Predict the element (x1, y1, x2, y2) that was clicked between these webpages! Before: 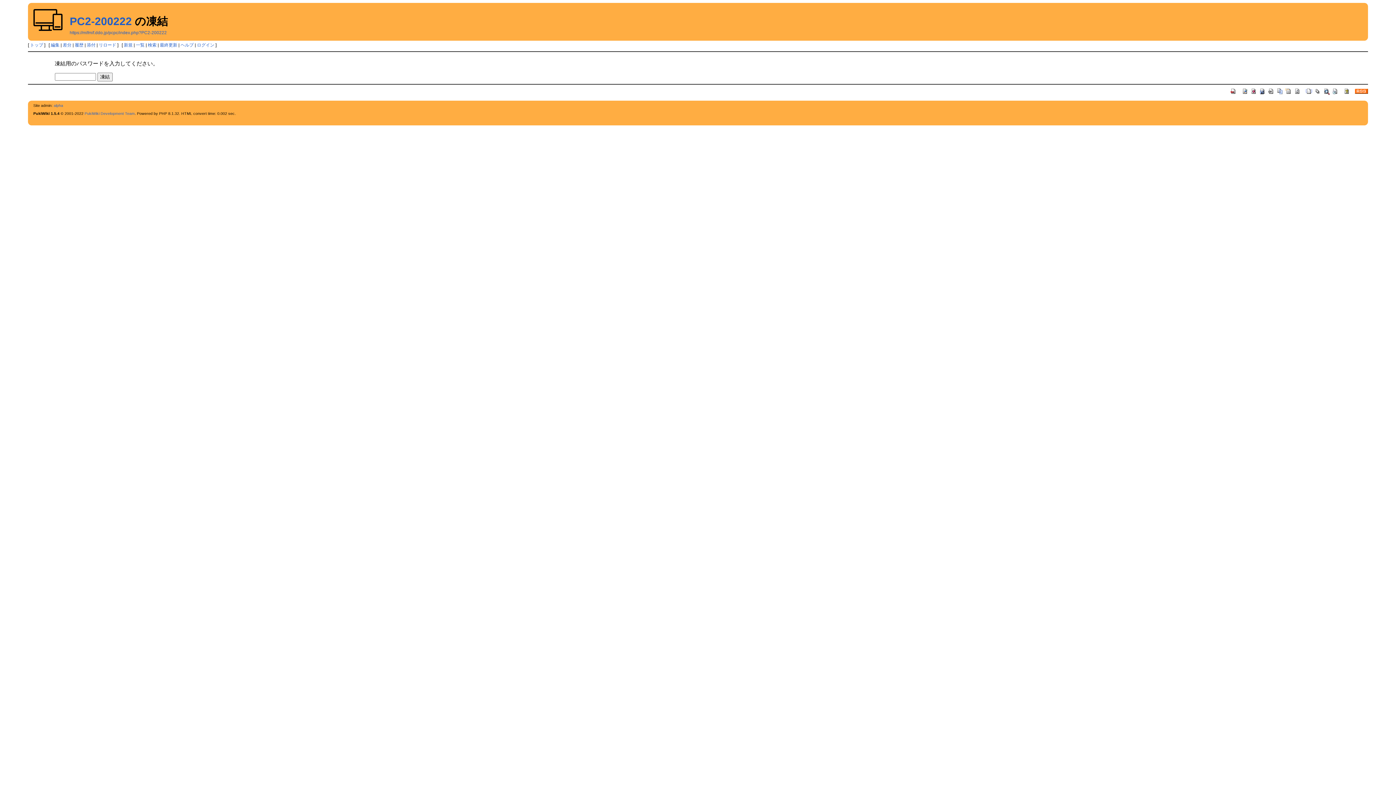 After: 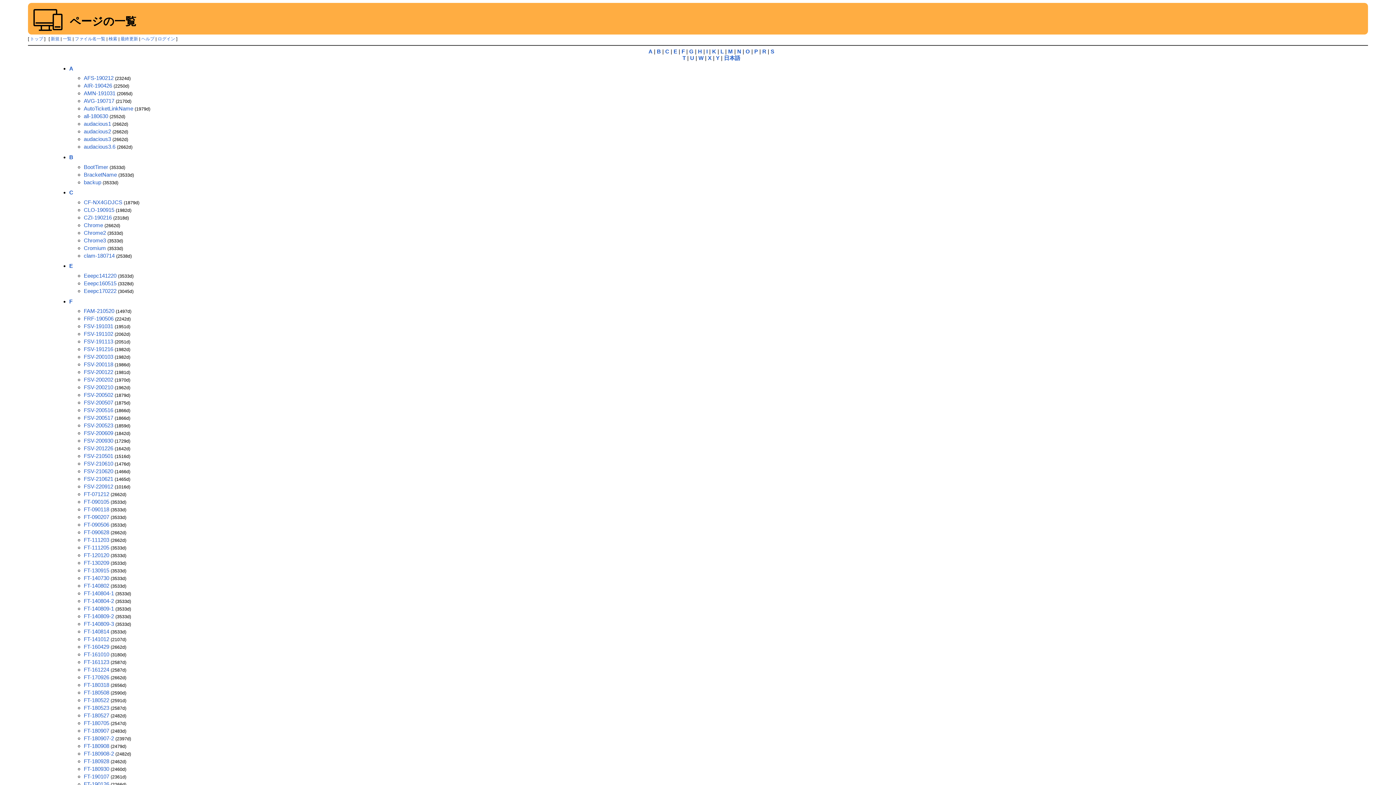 Action: bbox: (1314, 87, 1321, 93)